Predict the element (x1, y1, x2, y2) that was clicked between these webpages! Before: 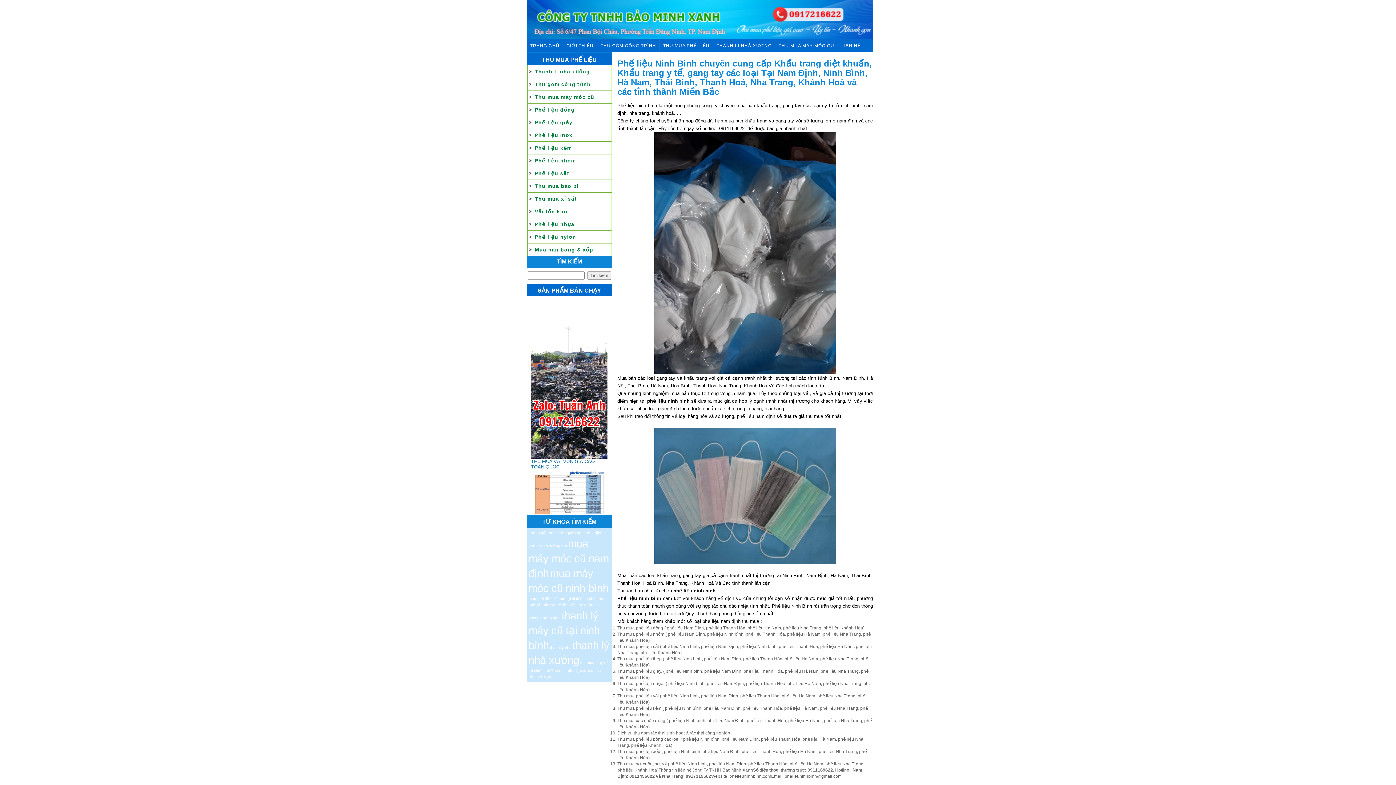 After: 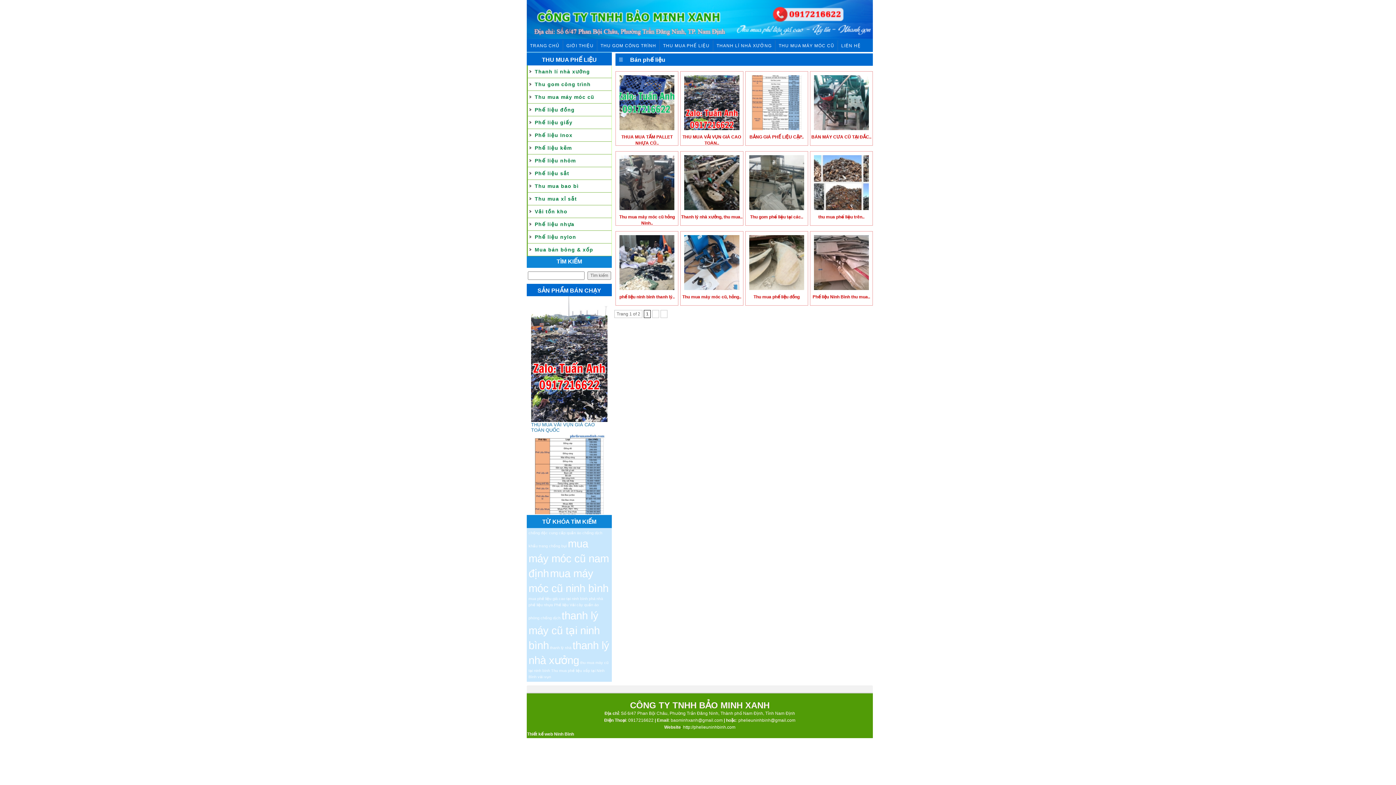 Action: label: THANH LÍ NHÀ XƯỞNG bbox: (713, 40, 775, 51)